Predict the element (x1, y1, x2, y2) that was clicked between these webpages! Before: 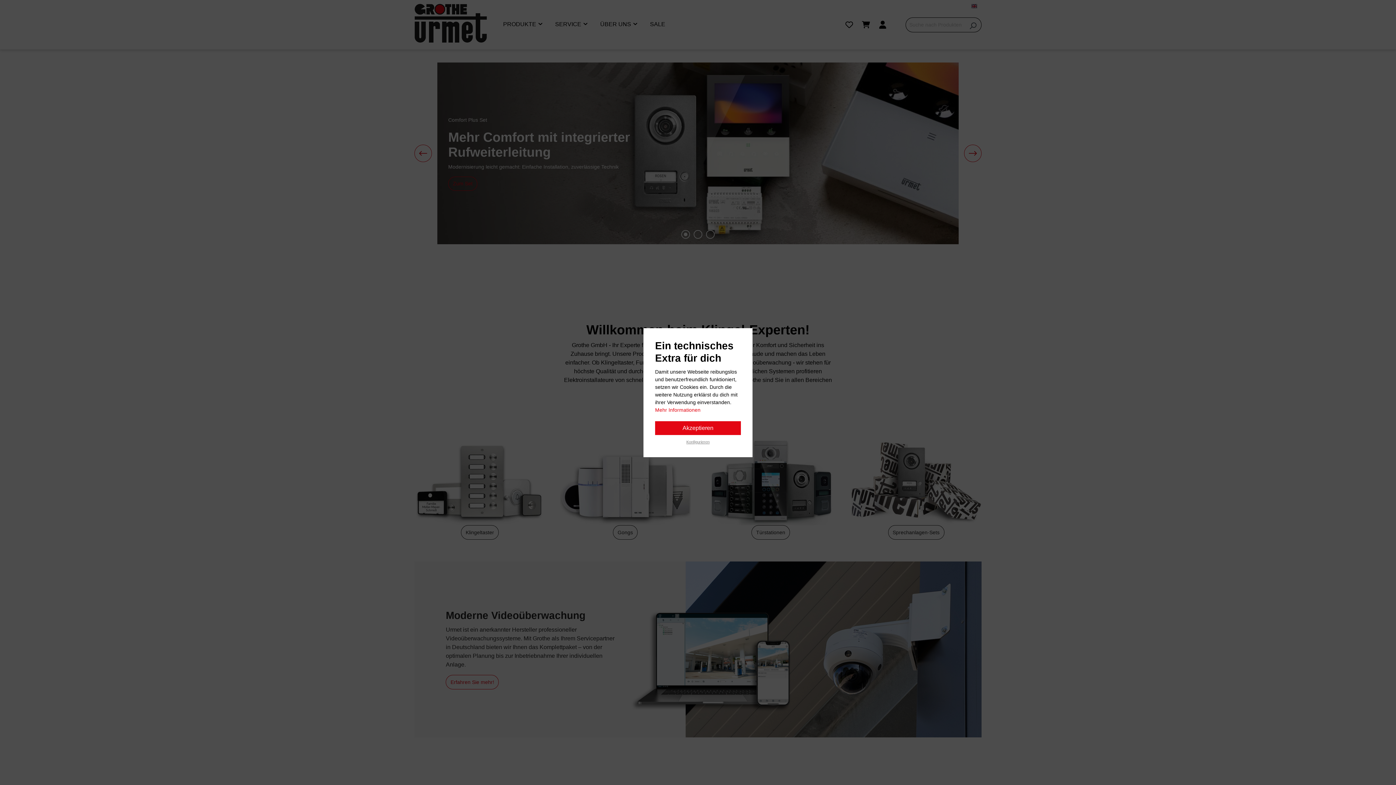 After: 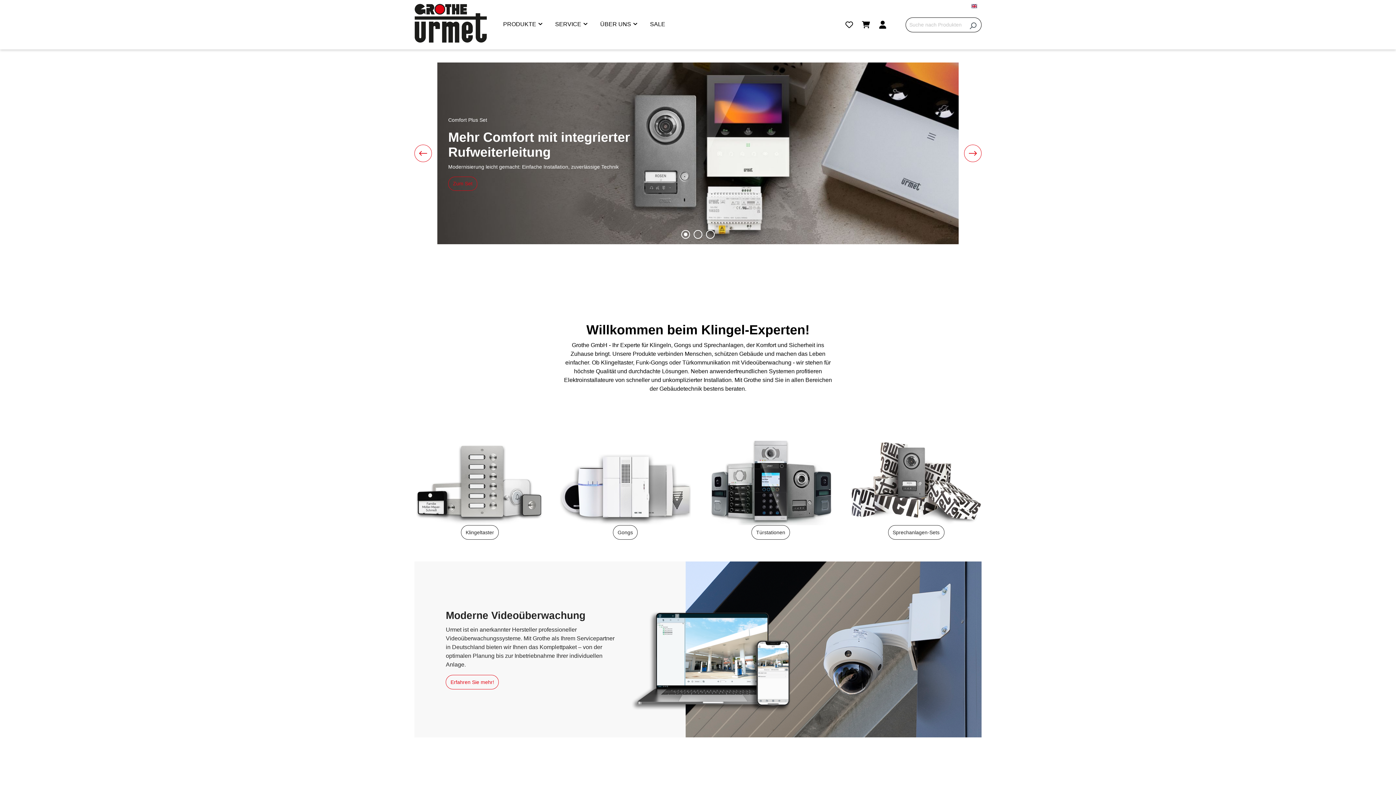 Action: bbox: (655, 421, 741, 435) label: Akzeptieren